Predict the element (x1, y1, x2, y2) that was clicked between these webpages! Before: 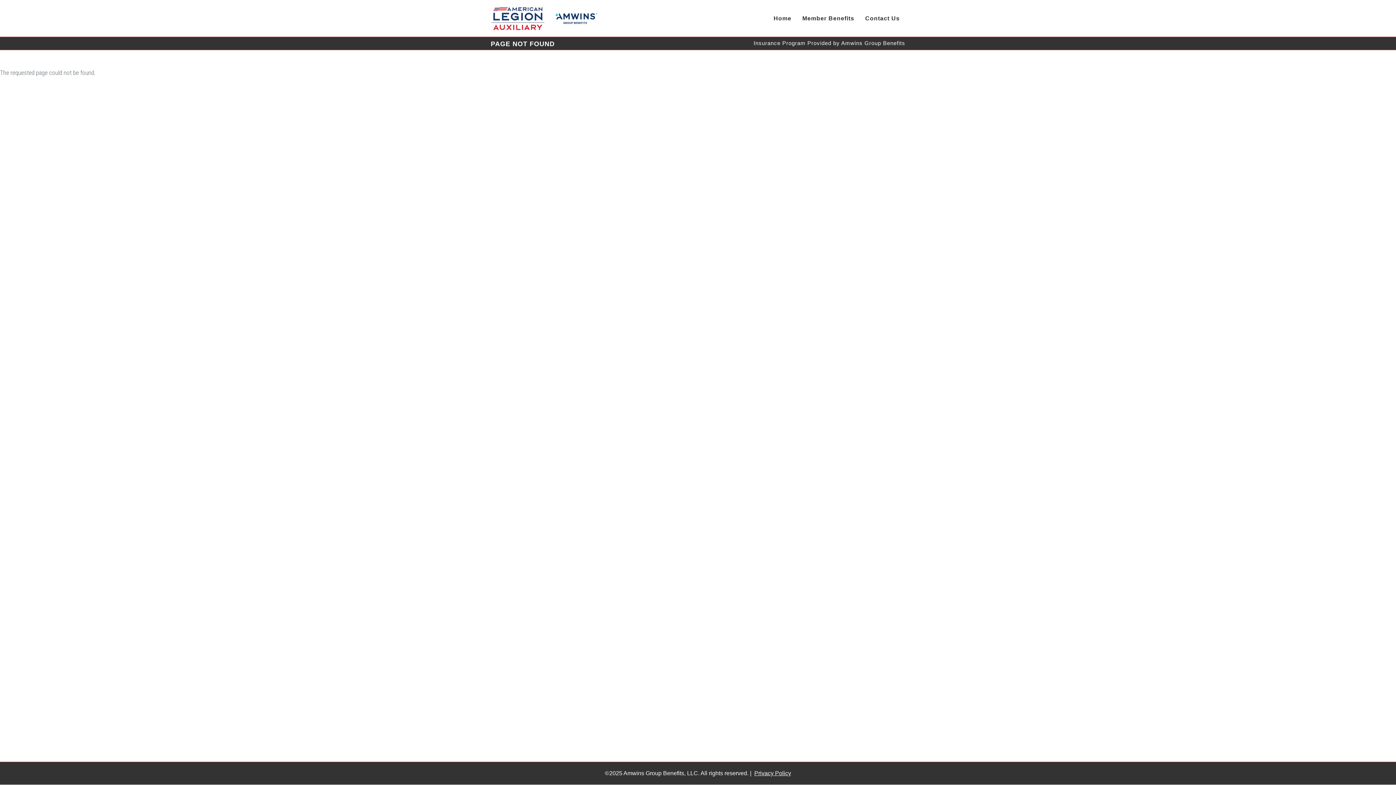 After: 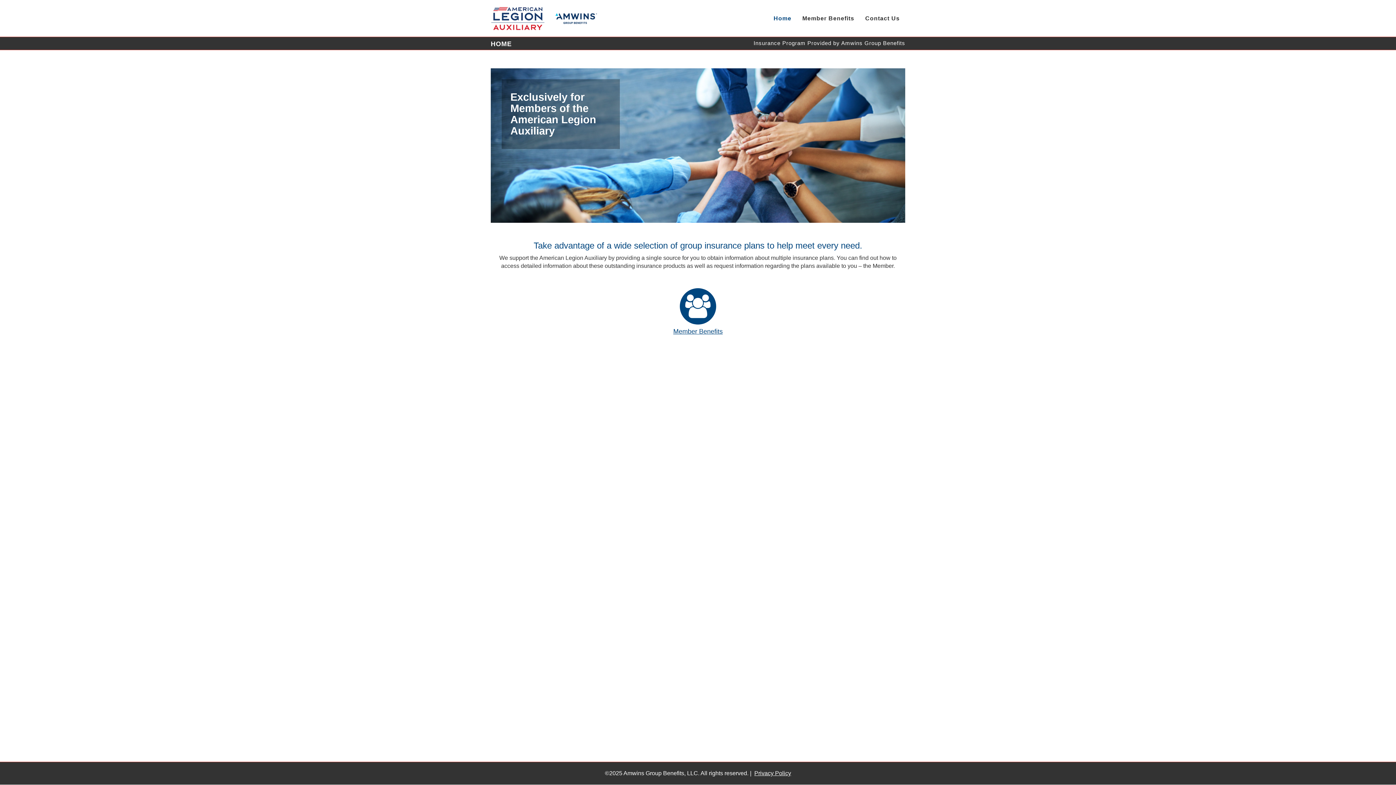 Action: bbox: (490, 14, 598, 21)